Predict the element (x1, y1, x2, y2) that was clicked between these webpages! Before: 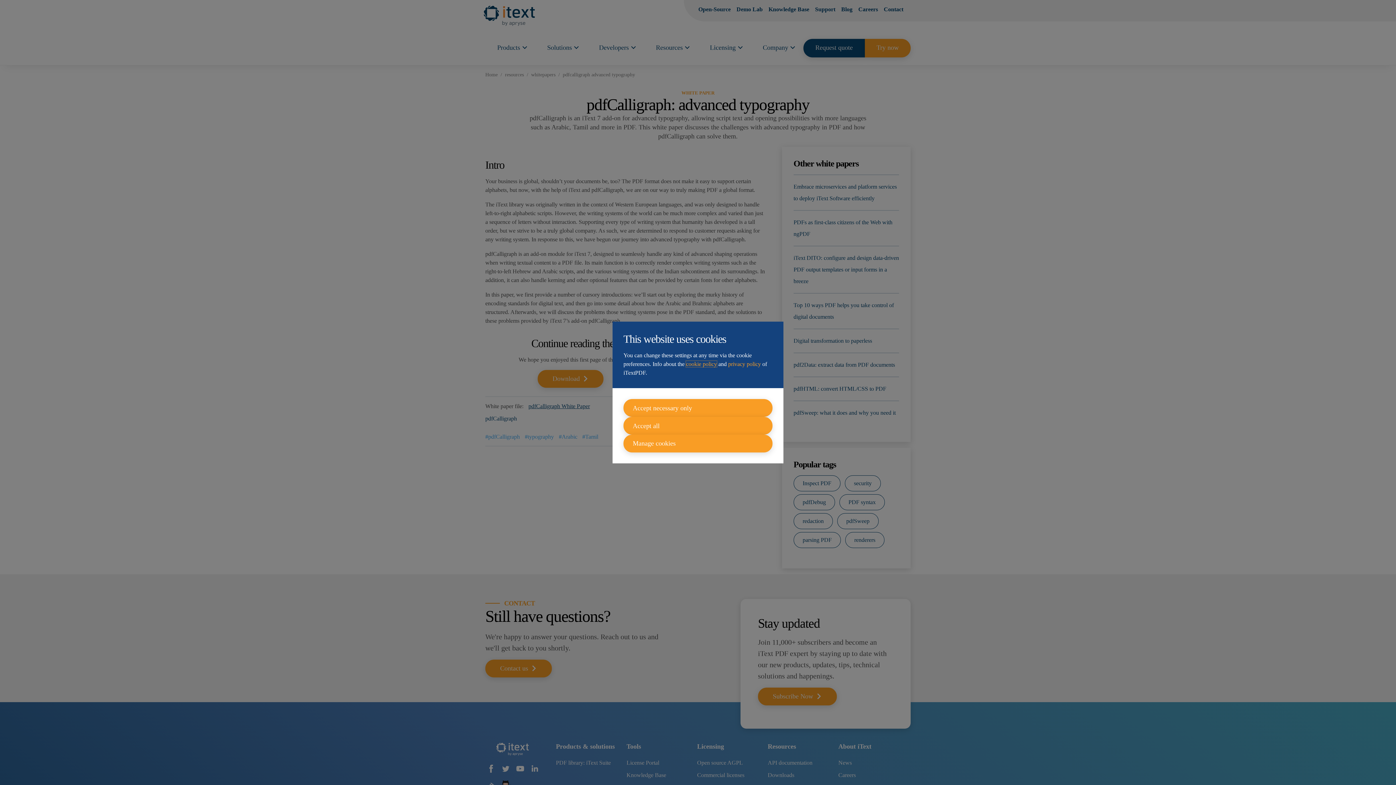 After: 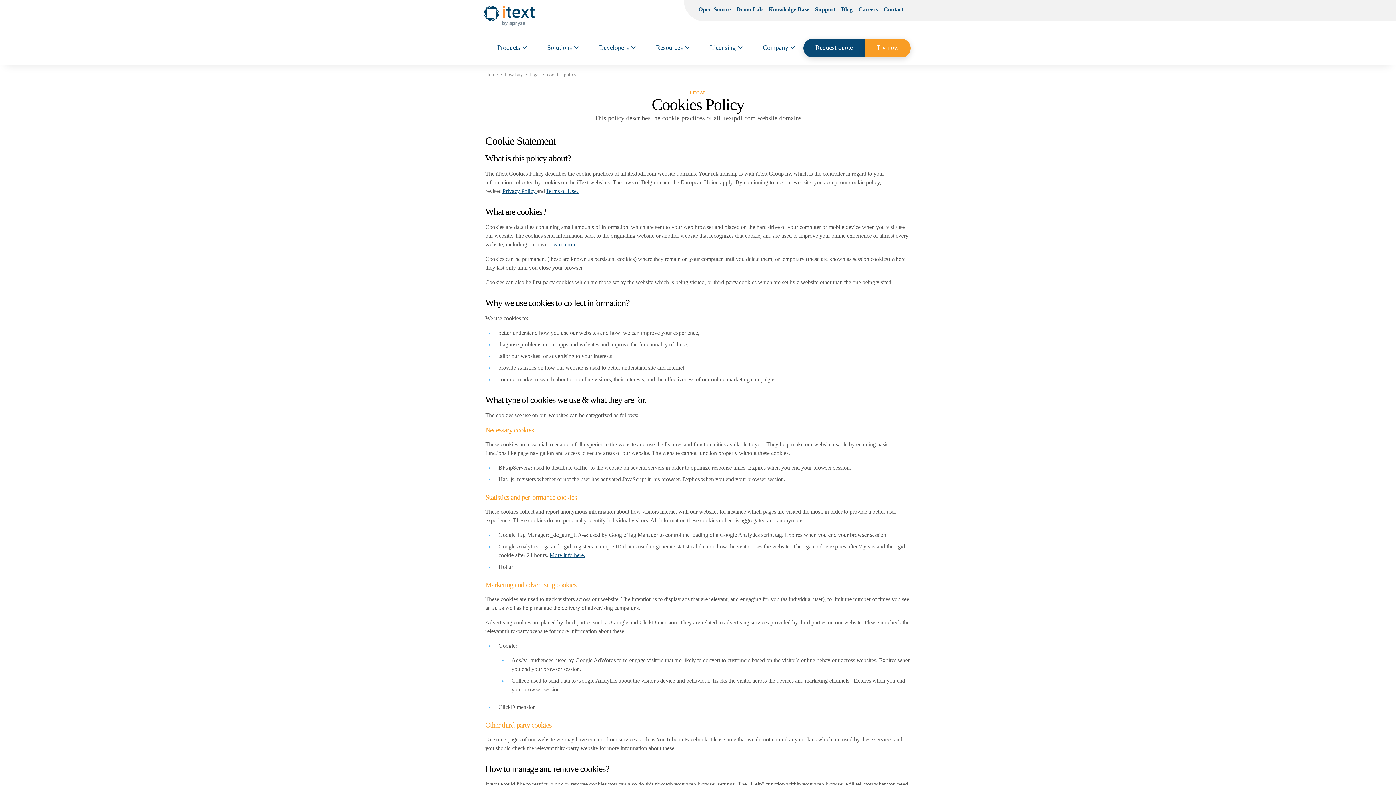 Action: bbox: (686, 361, 717, 367) label: cookie policy